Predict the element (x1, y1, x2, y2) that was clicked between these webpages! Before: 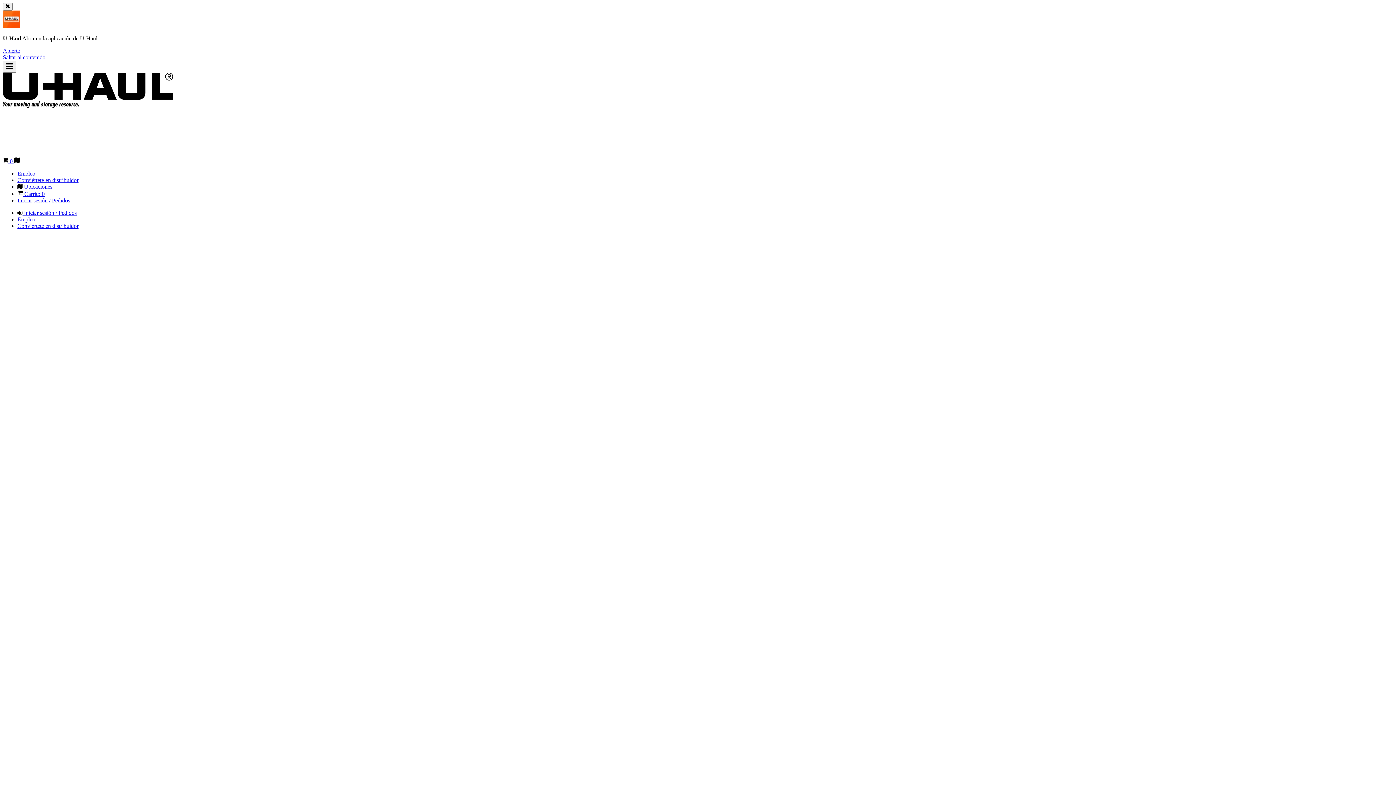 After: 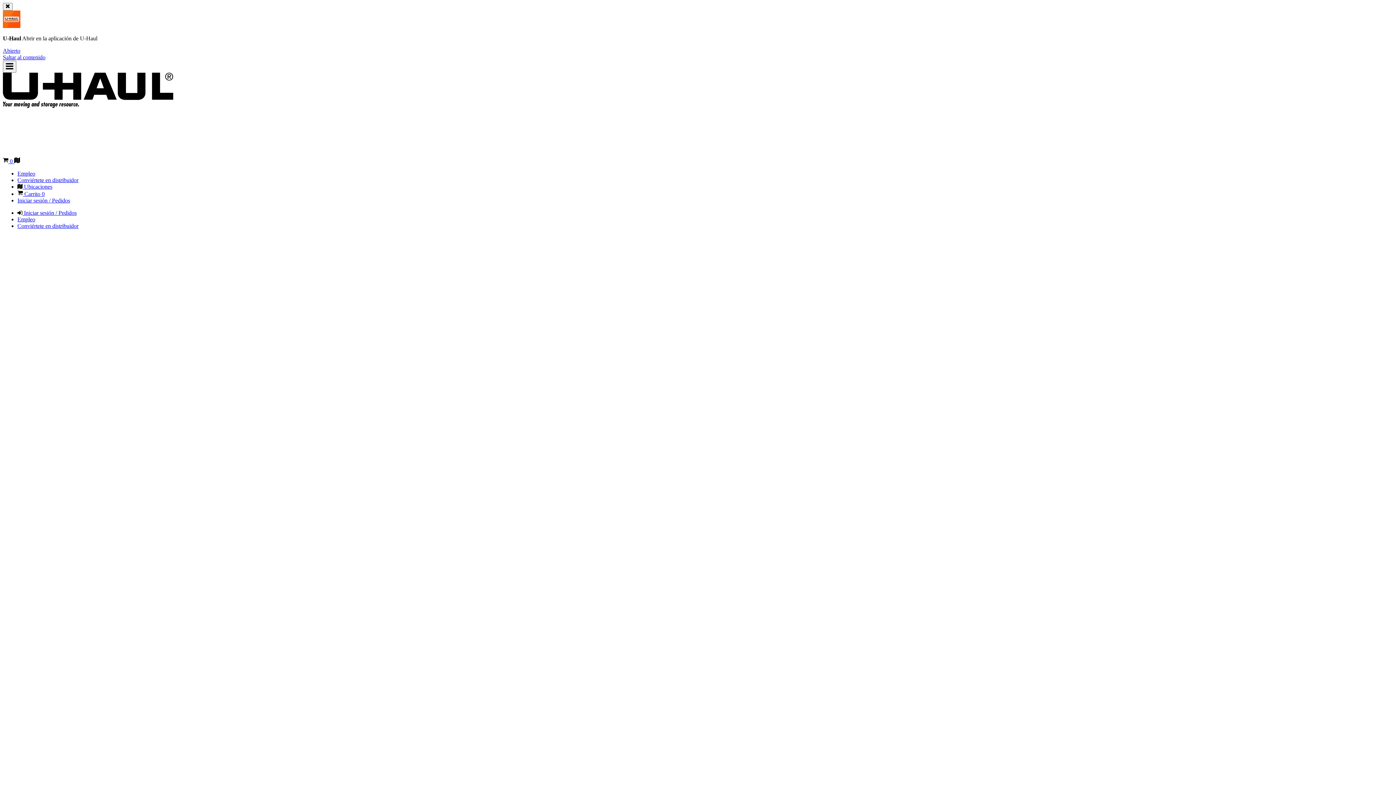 Action: label: Página de inicio de U-Haul bbox: (2, 95, 174, 157)